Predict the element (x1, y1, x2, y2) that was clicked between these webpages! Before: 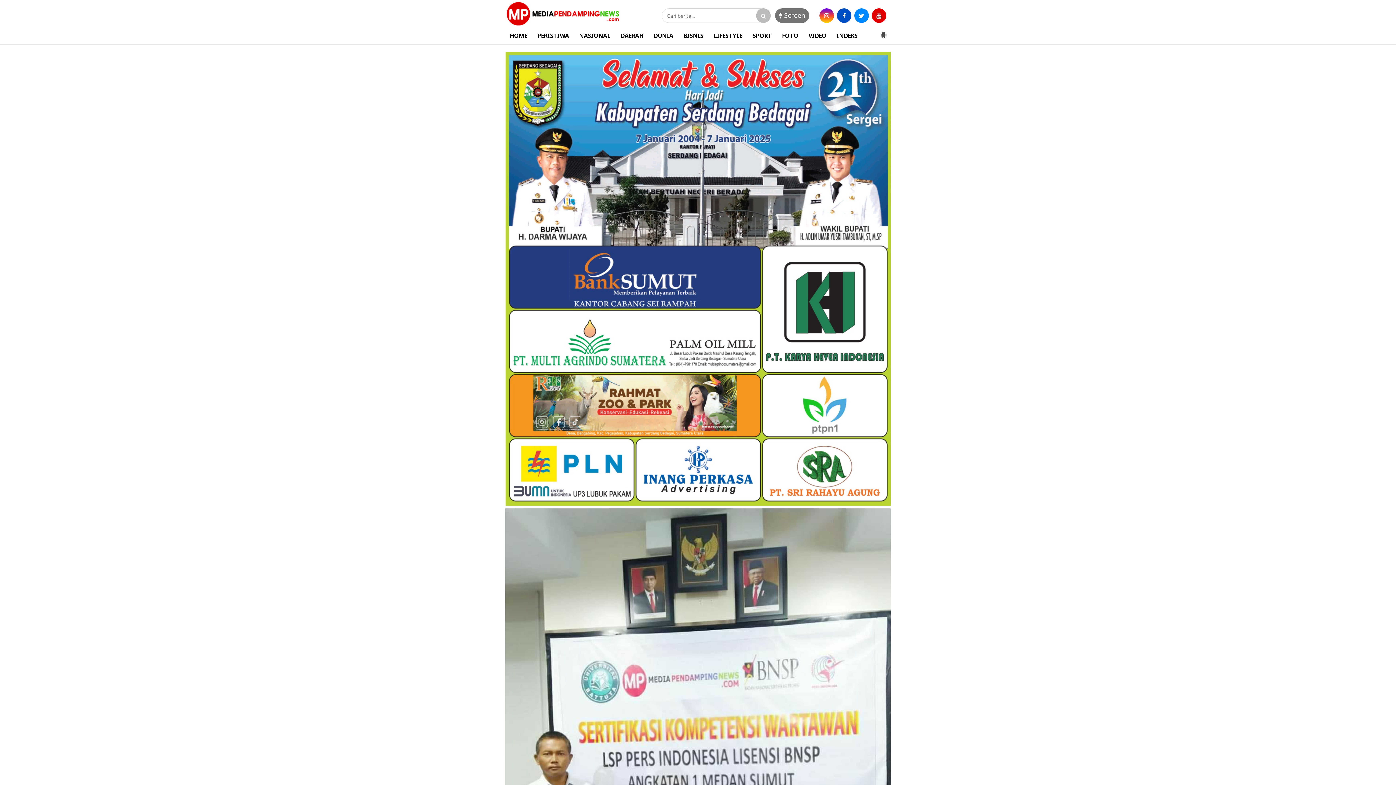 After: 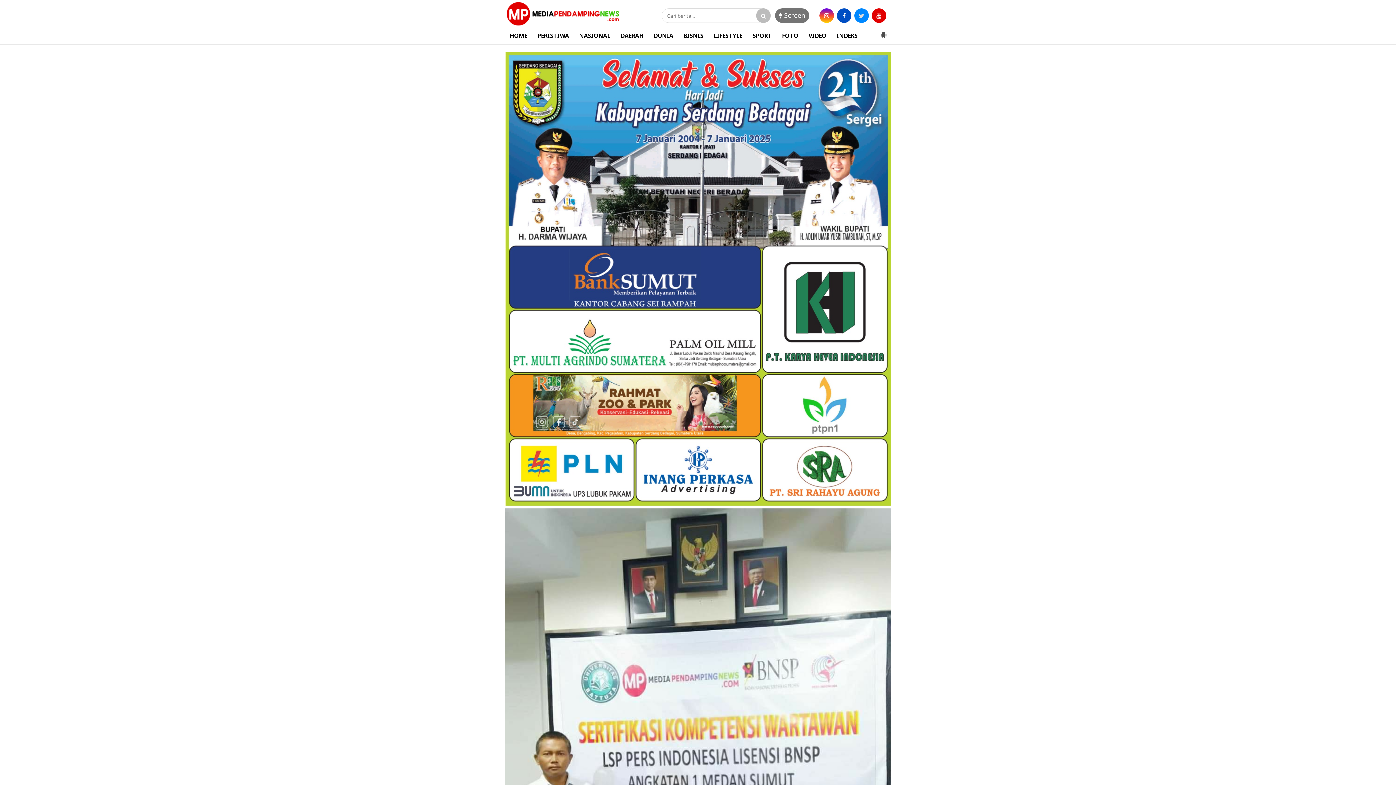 Action: bbox: (854, 8, 869, 22)